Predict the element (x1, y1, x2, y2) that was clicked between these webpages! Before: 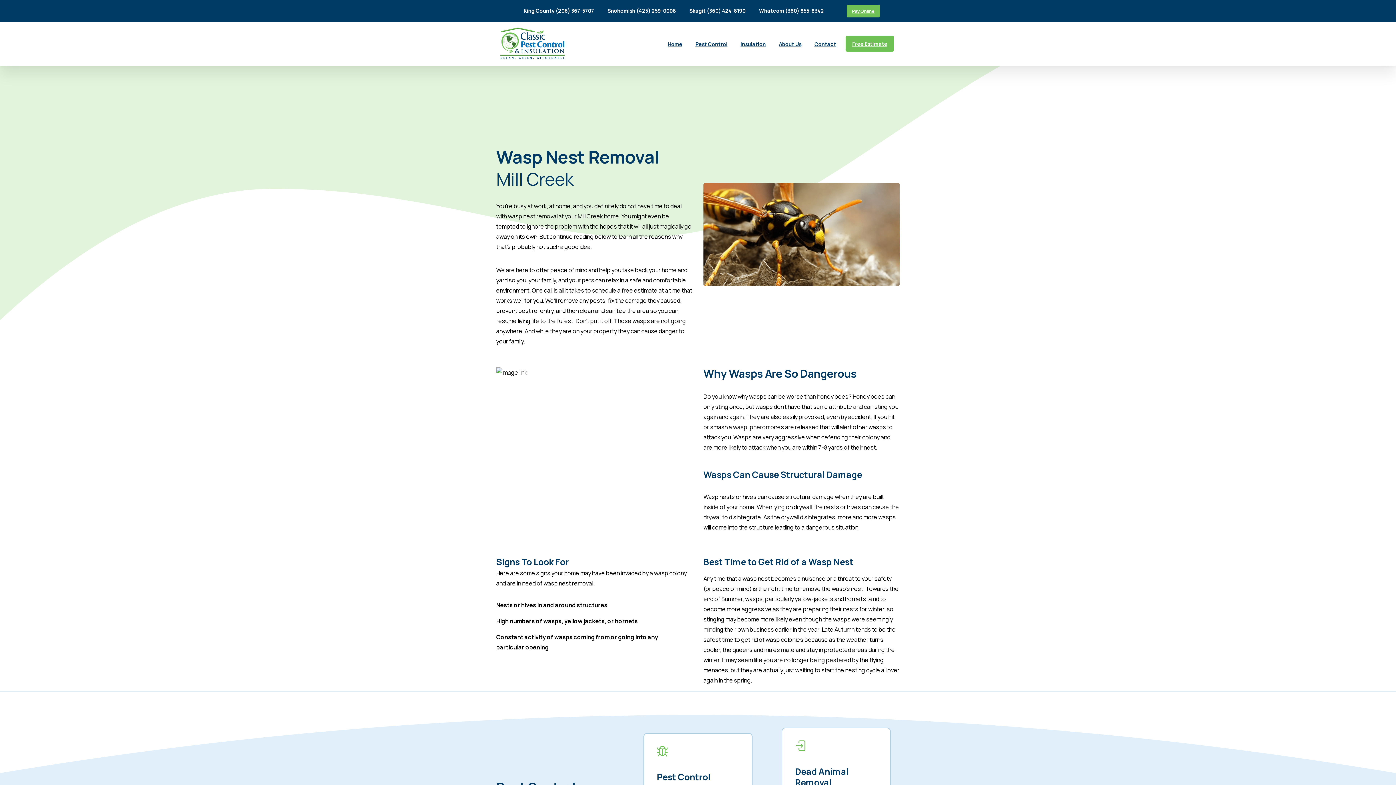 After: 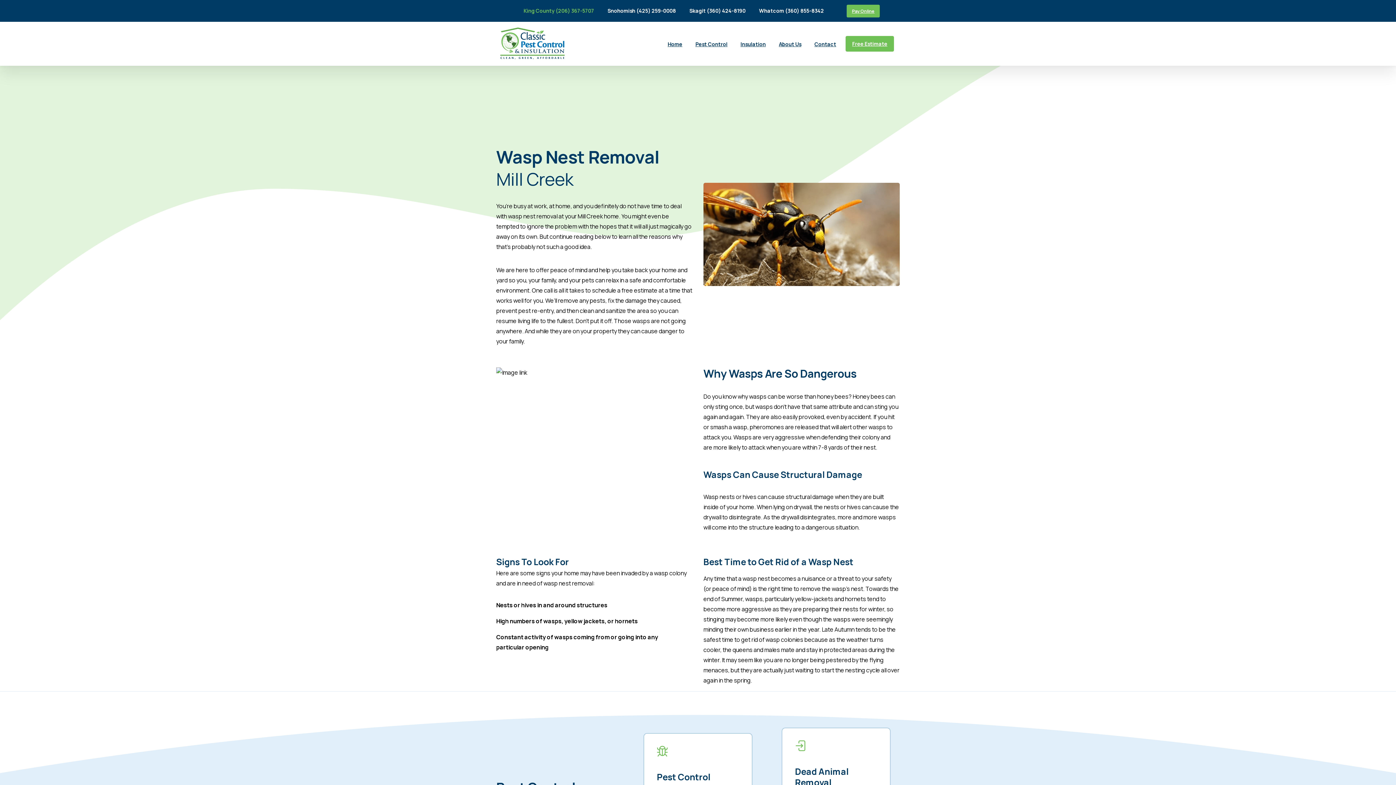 Action: bbox: (521, 6, 594, 15) label: King County (206) 367-5707